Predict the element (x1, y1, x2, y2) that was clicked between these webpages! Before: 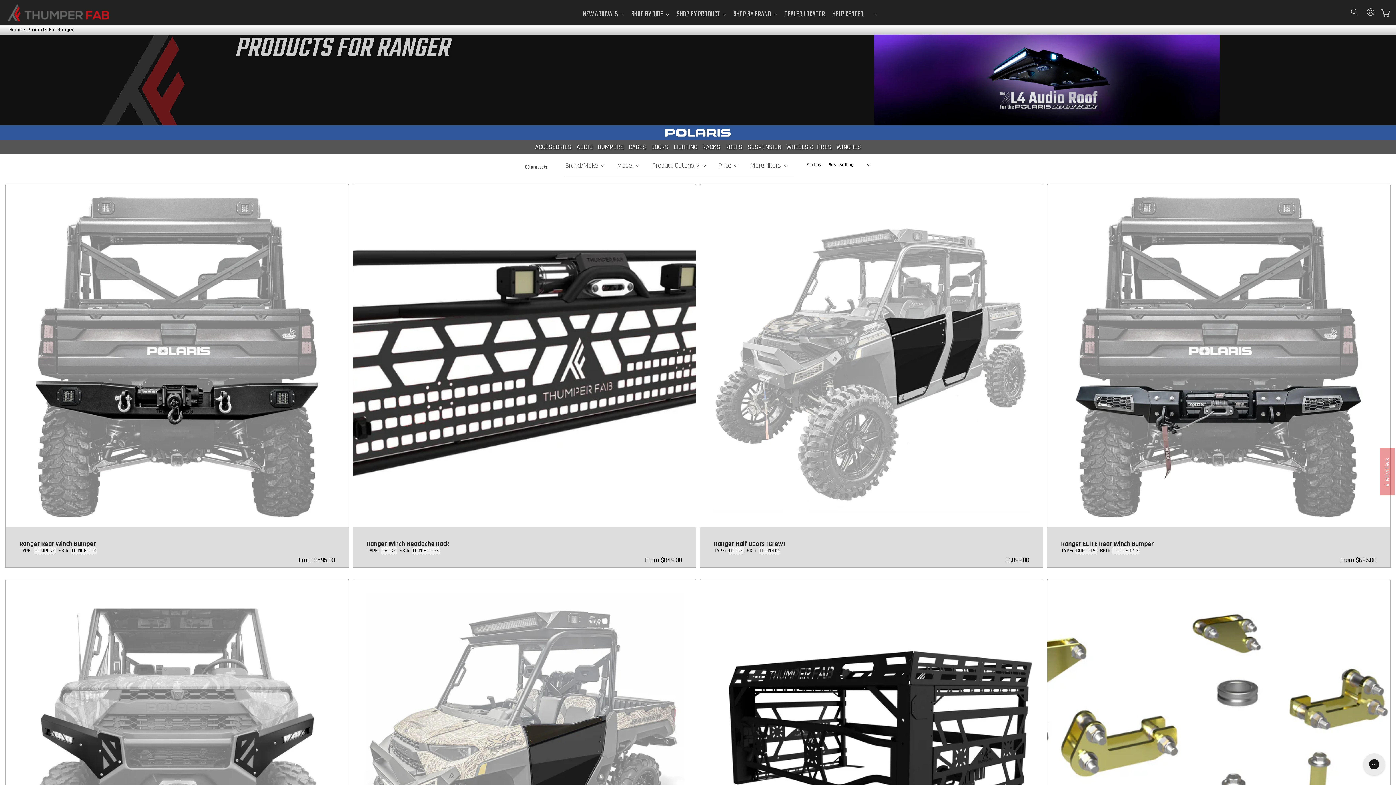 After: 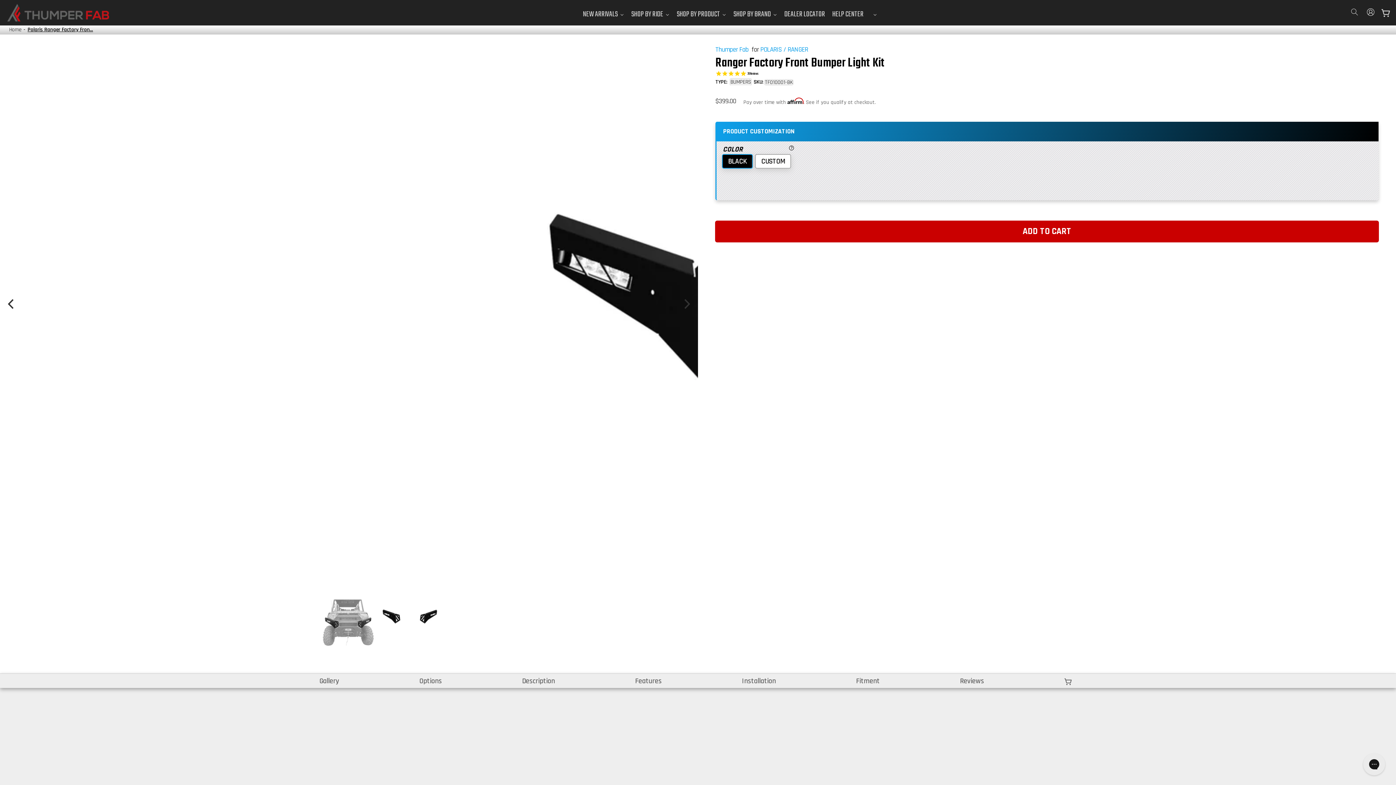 Action: bbox: (5, 579, 348, 922)